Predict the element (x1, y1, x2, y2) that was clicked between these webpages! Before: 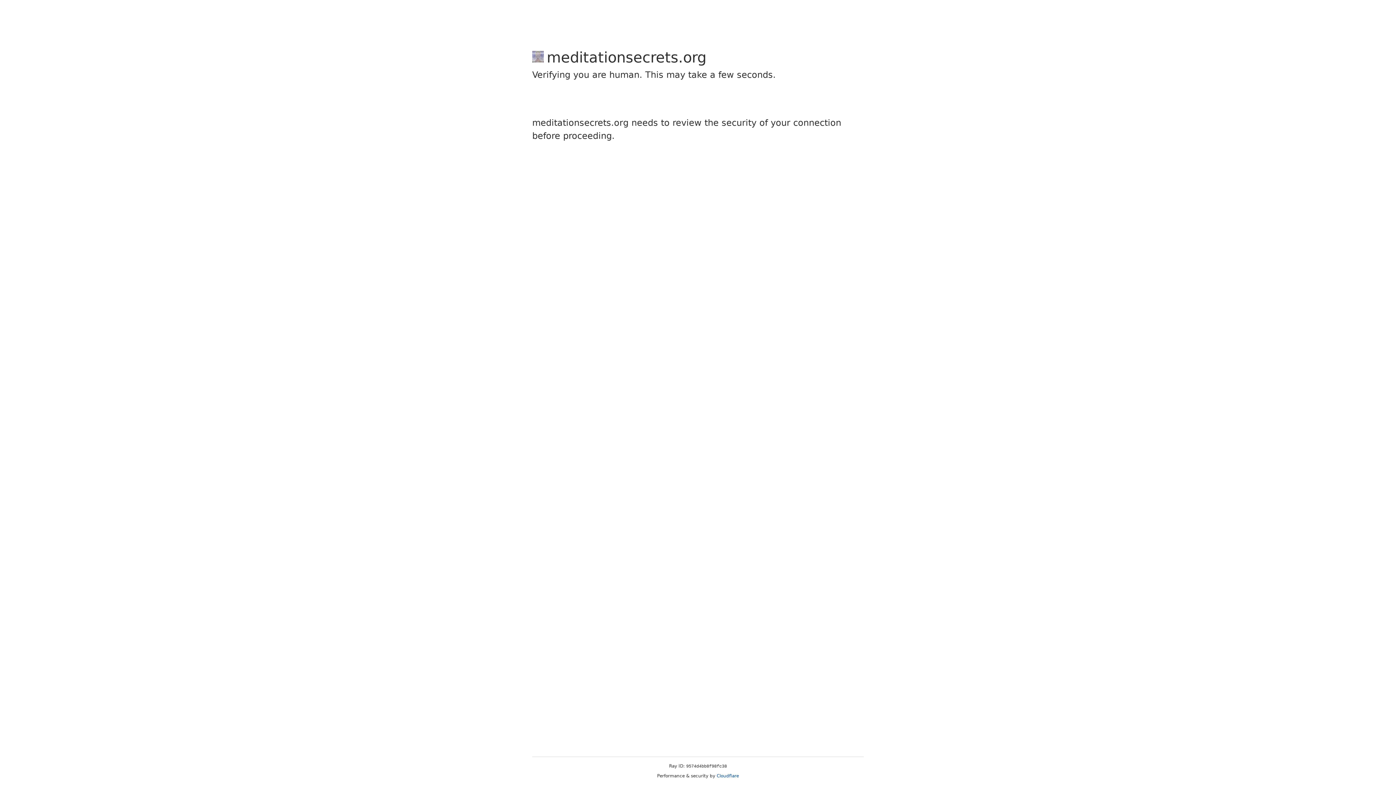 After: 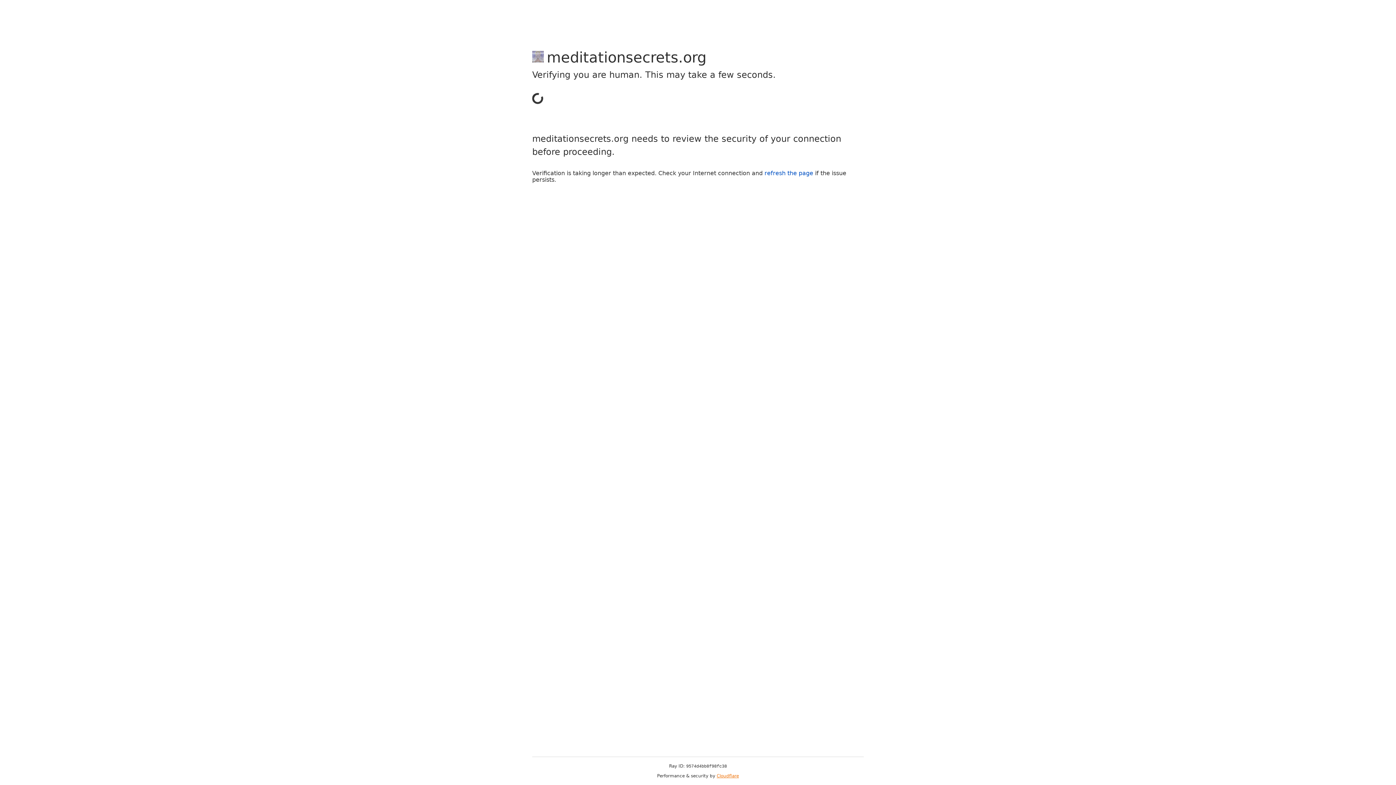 Action: bbox: (716, 773, 739, 778) label: Cloudflare